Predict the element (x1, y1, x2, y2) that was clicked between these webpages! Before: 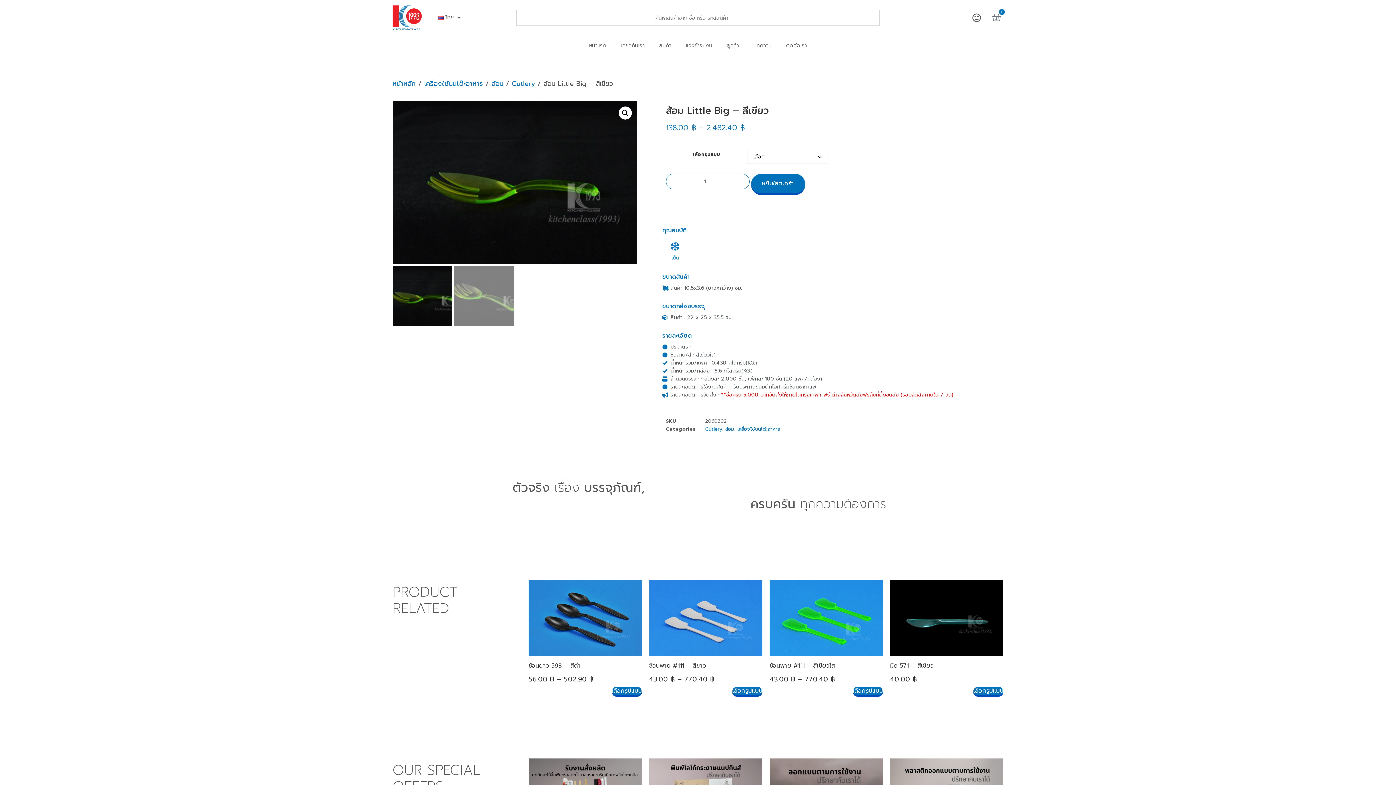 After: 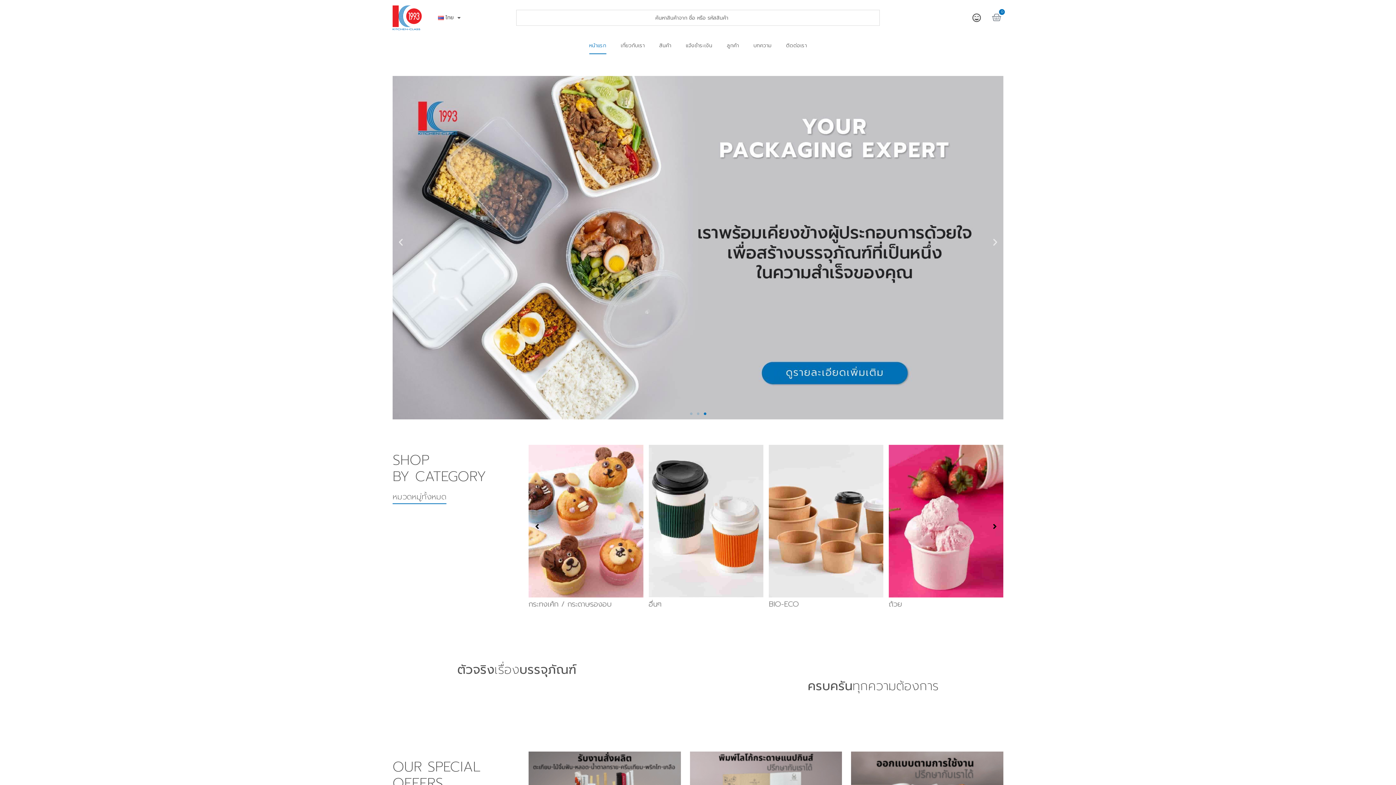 Action: bbox: (392, 5, 421, 30)